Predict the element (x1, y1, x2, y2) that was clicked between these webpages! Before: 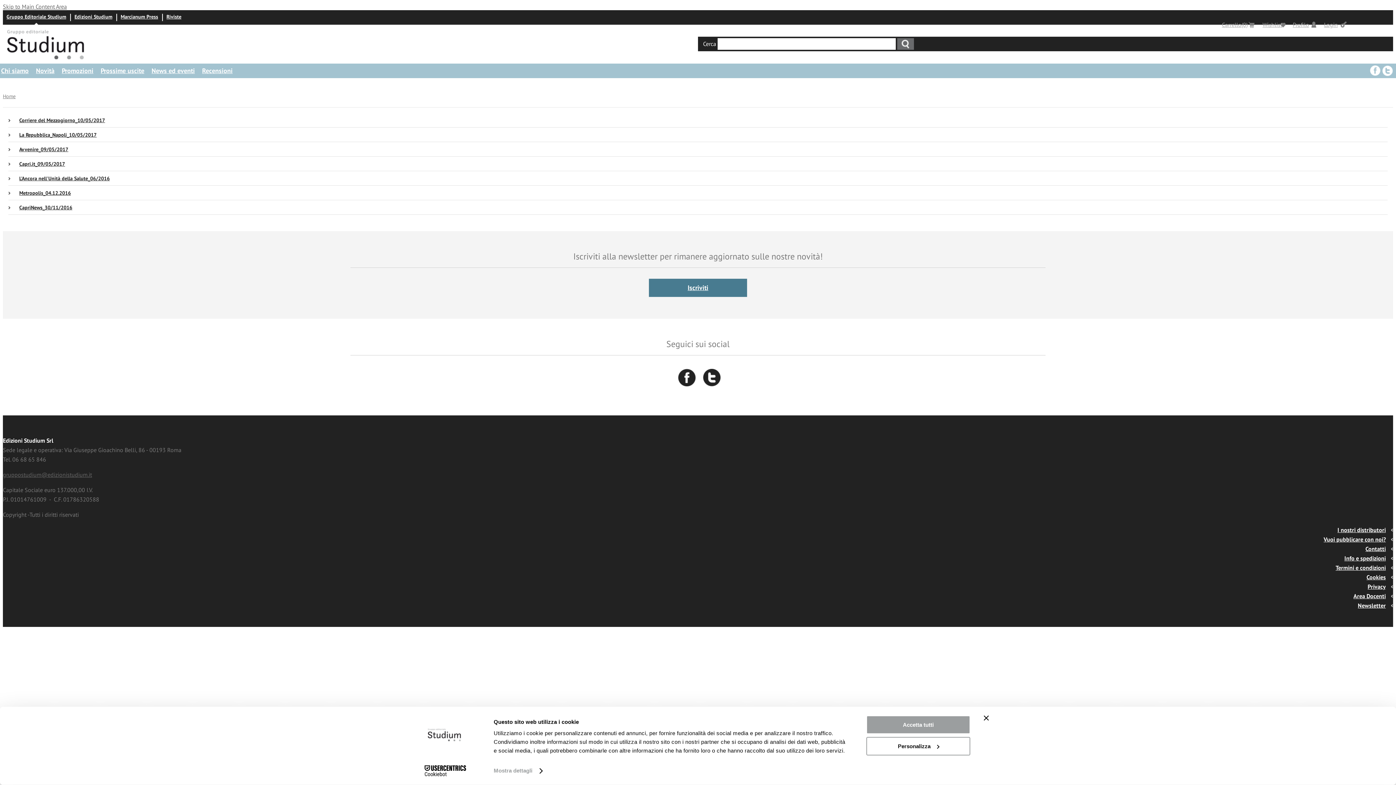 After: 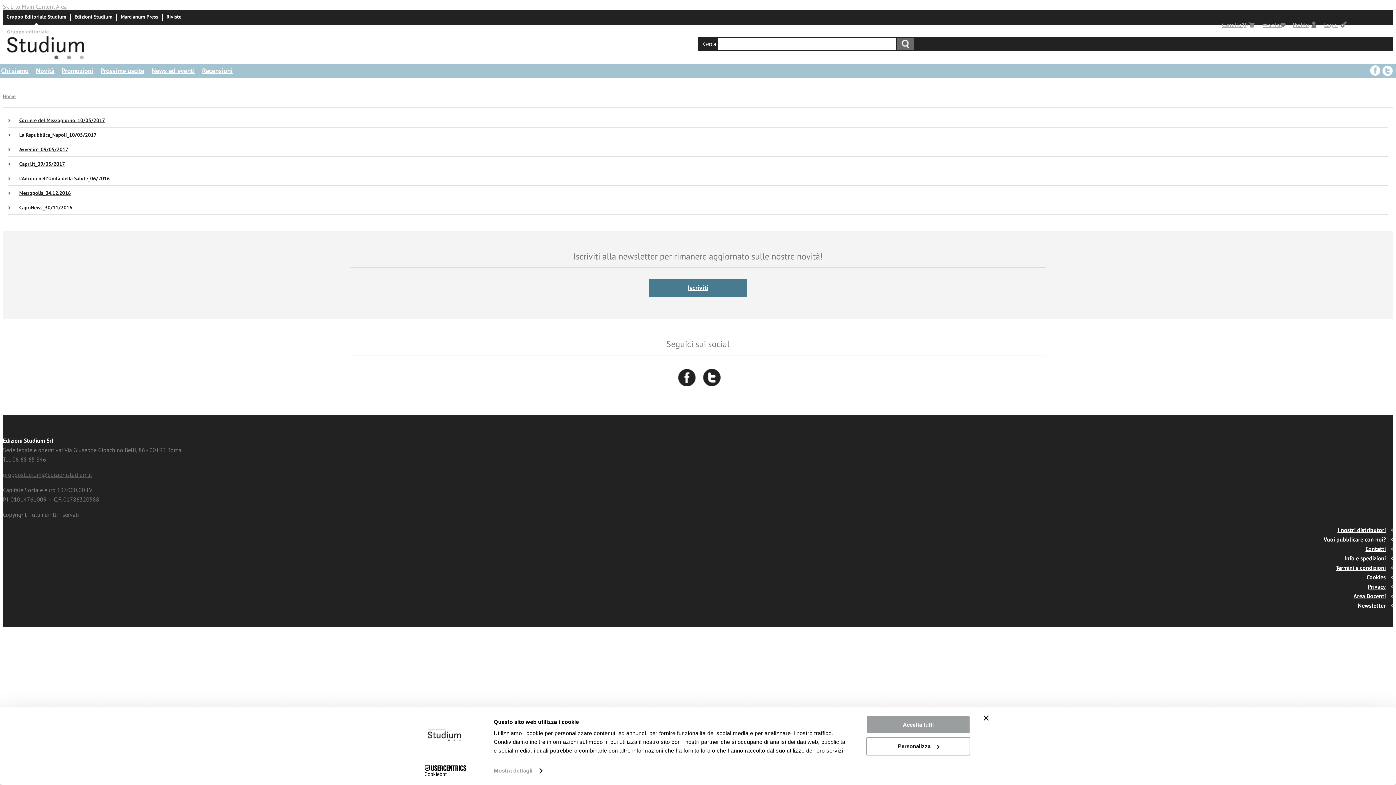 Action: label: Skip to Main Content Area bbox: (2, 2, 66, 10)